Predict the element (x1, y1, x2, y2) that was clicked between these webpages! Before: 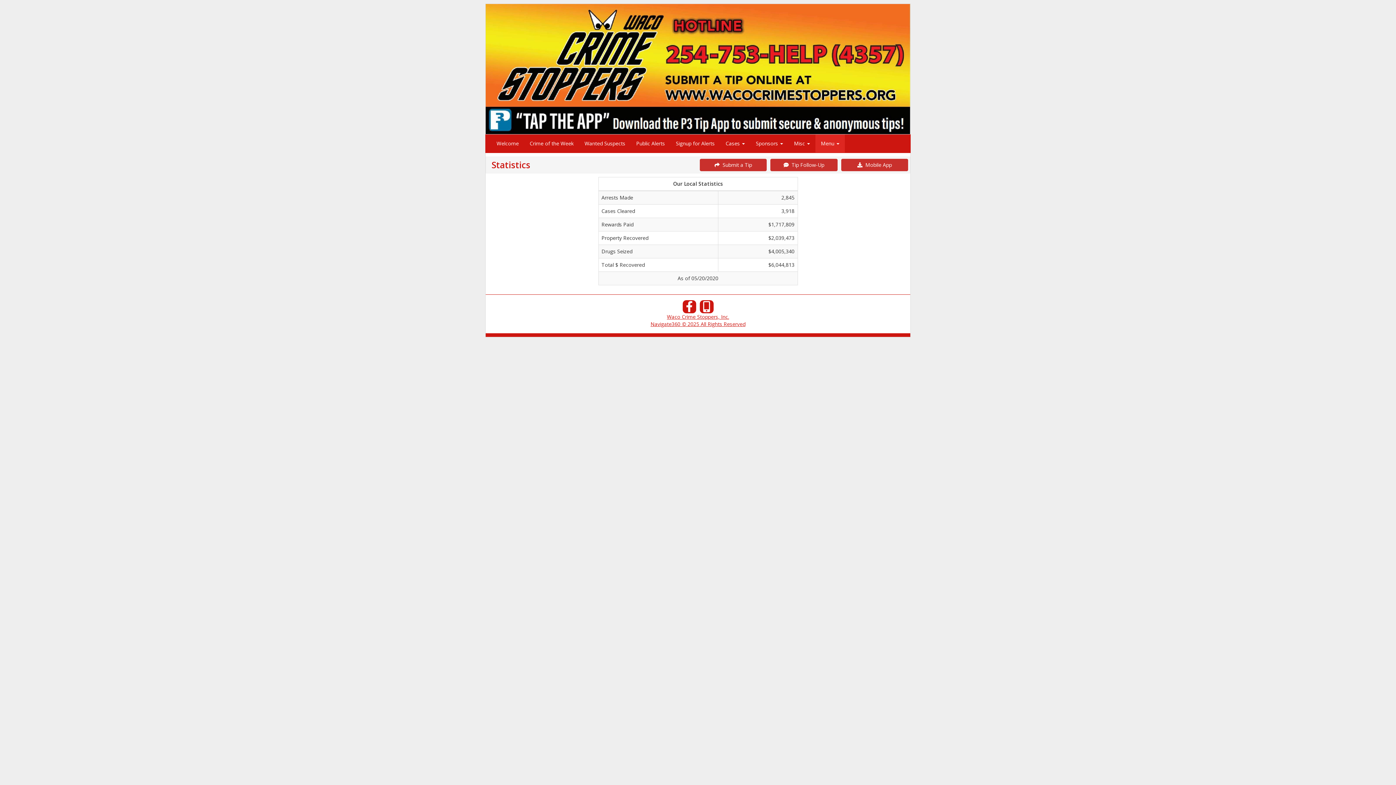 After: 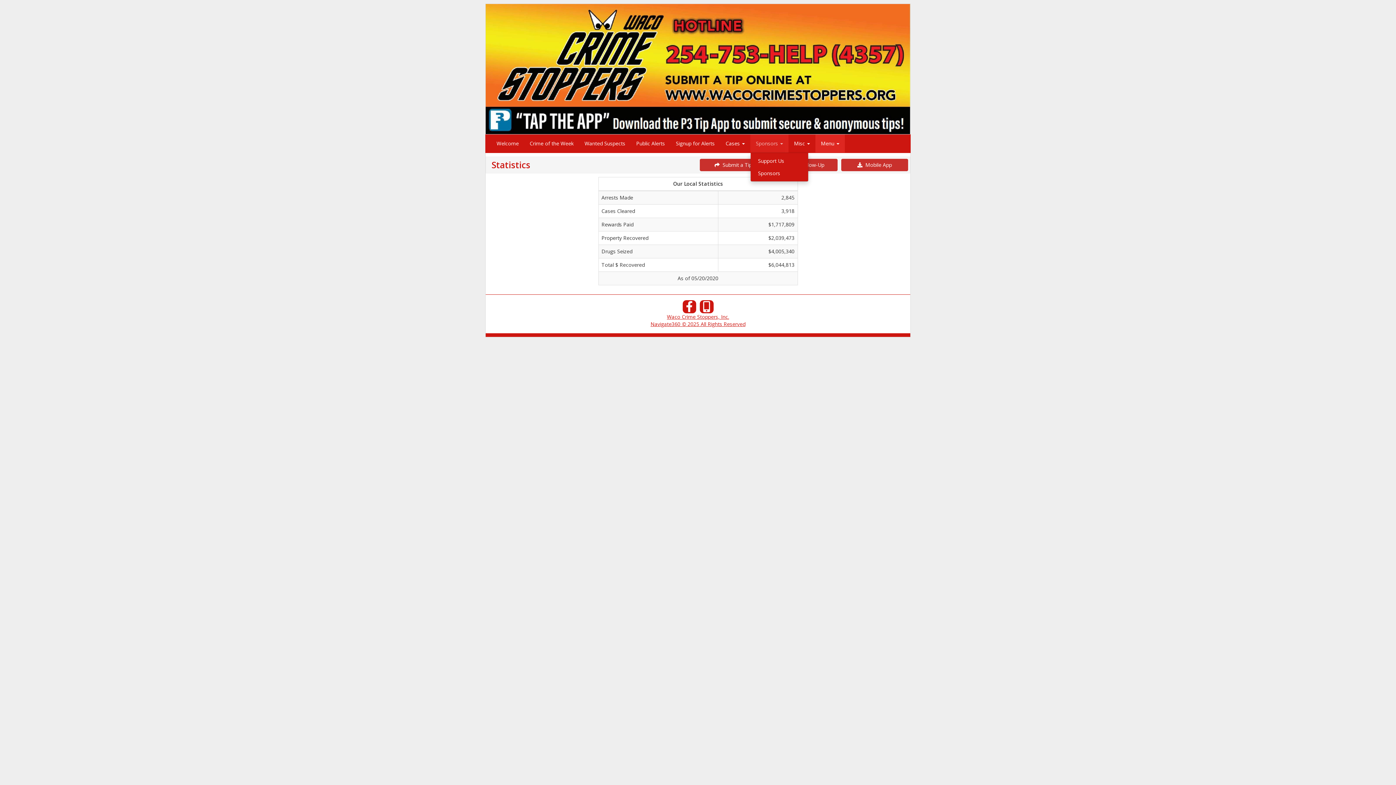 Action: label: Sponsors  bbox: (750, 134, 788, 152)